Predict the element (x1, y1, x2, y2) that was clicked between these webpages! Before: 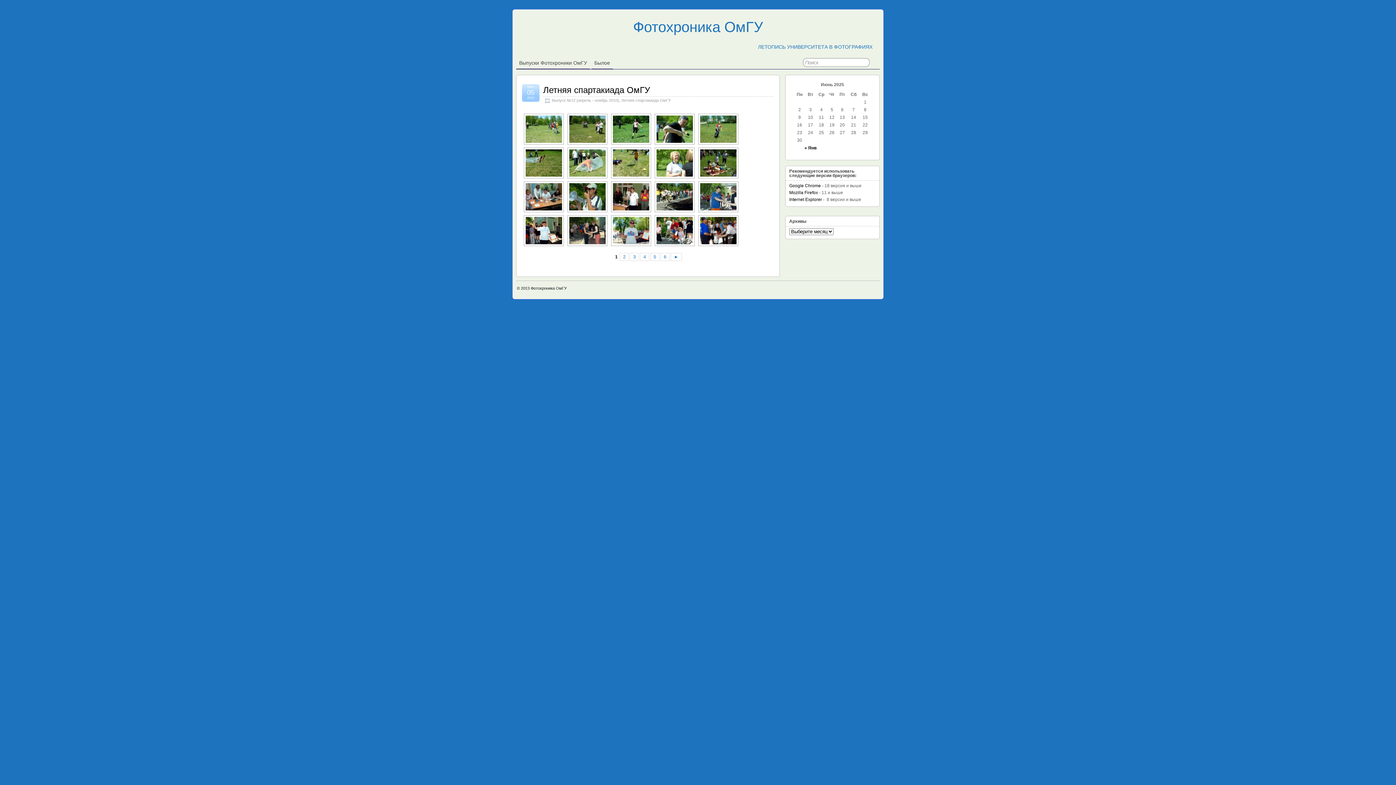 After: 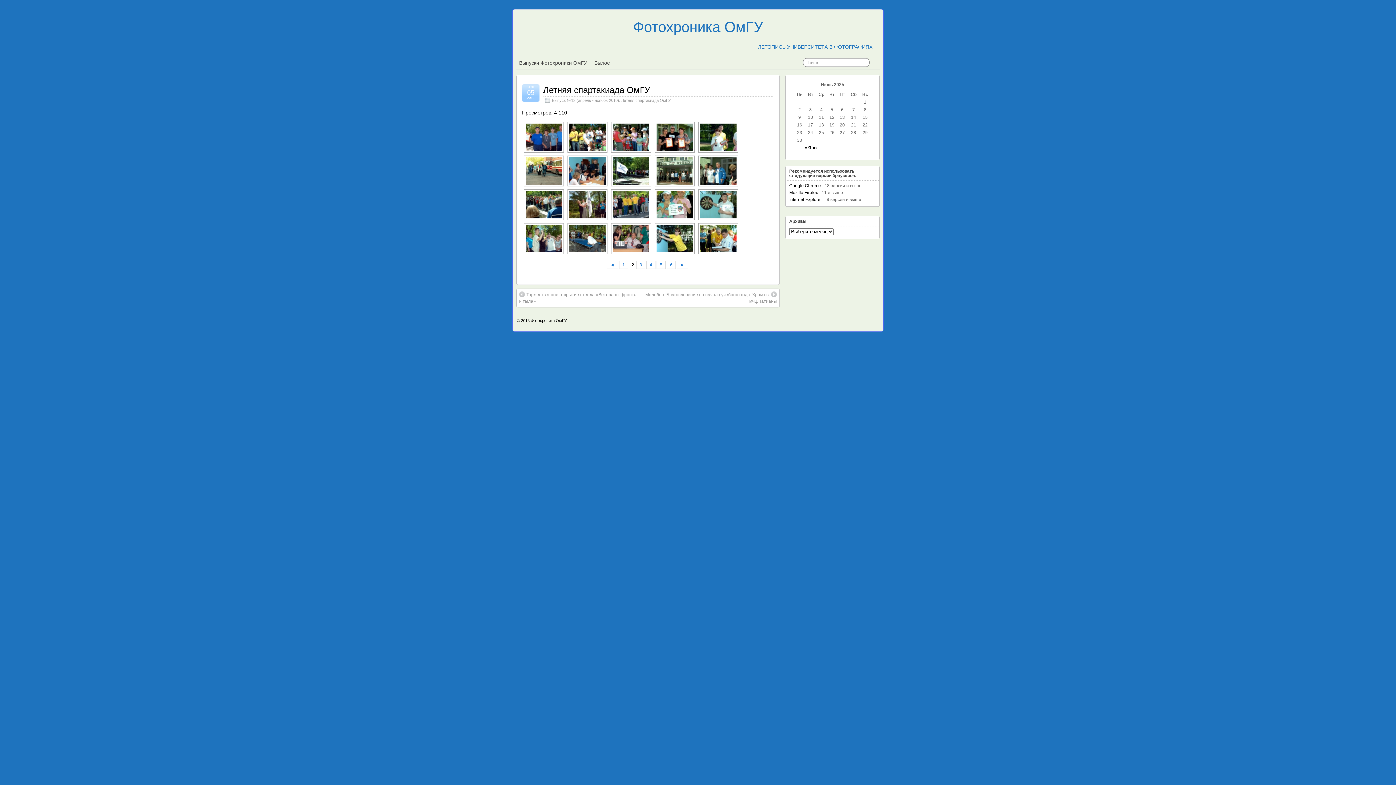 Action: bbox: (620, 253, 629, 261) label: 2